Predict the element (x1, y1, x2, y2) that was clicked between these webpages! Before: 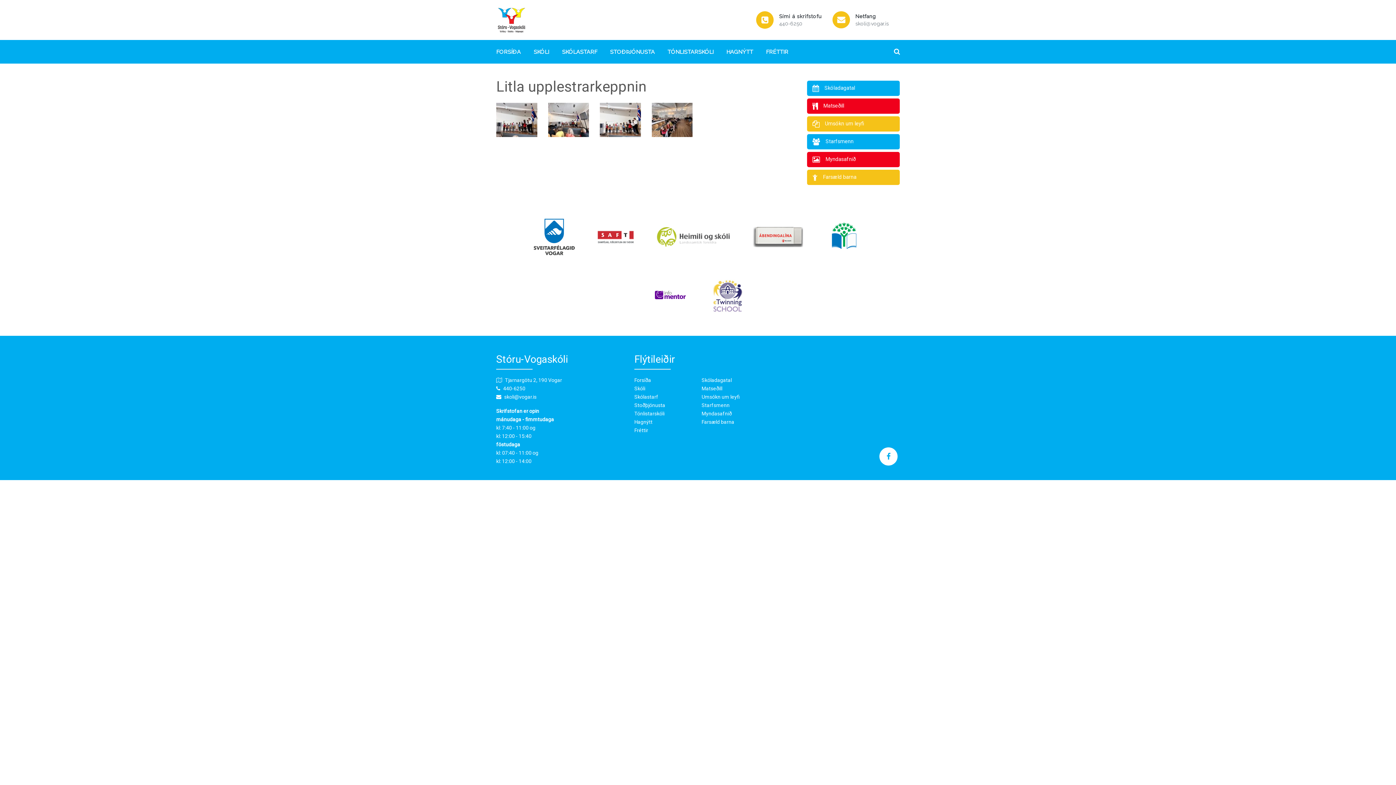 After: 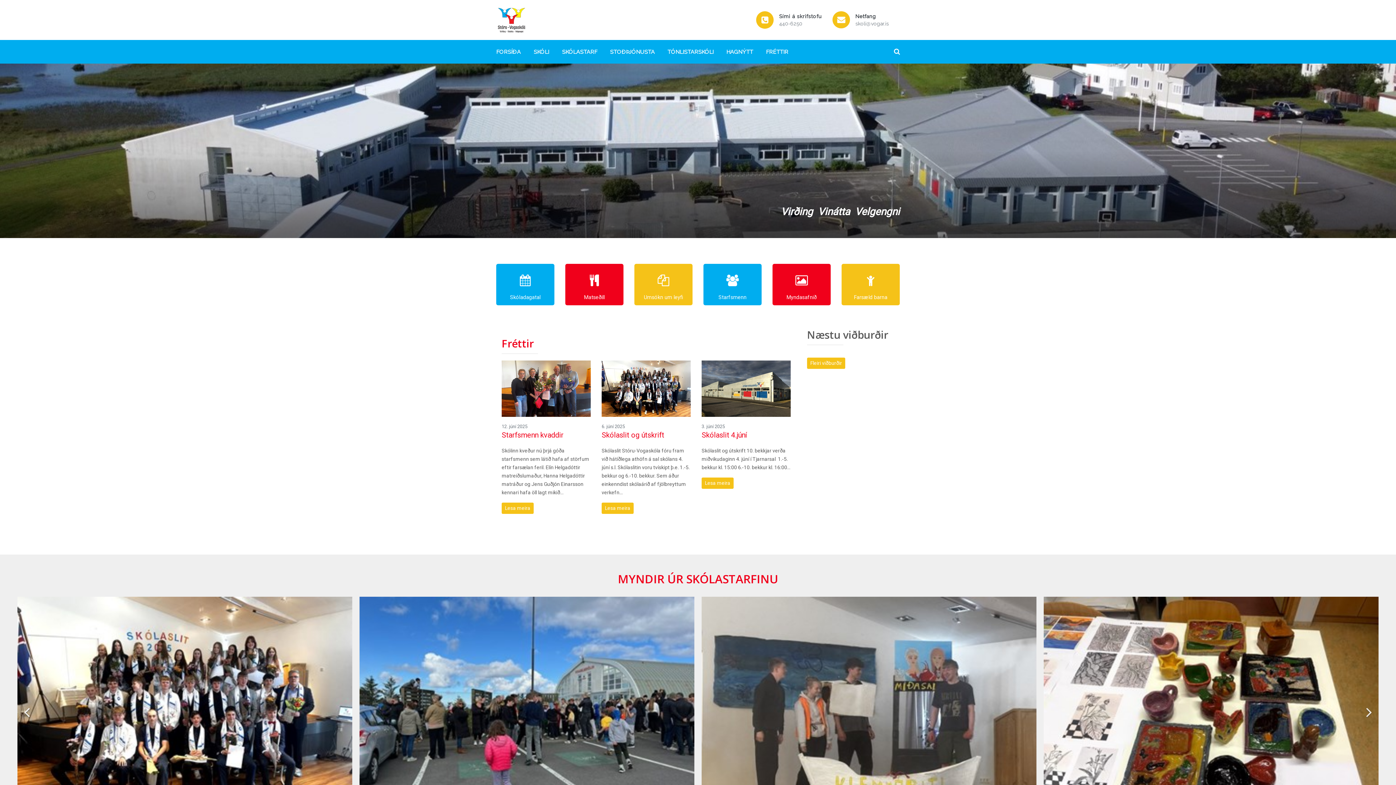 Action: label: FORSÍÐA bbox: (496, 48, 520, 55)